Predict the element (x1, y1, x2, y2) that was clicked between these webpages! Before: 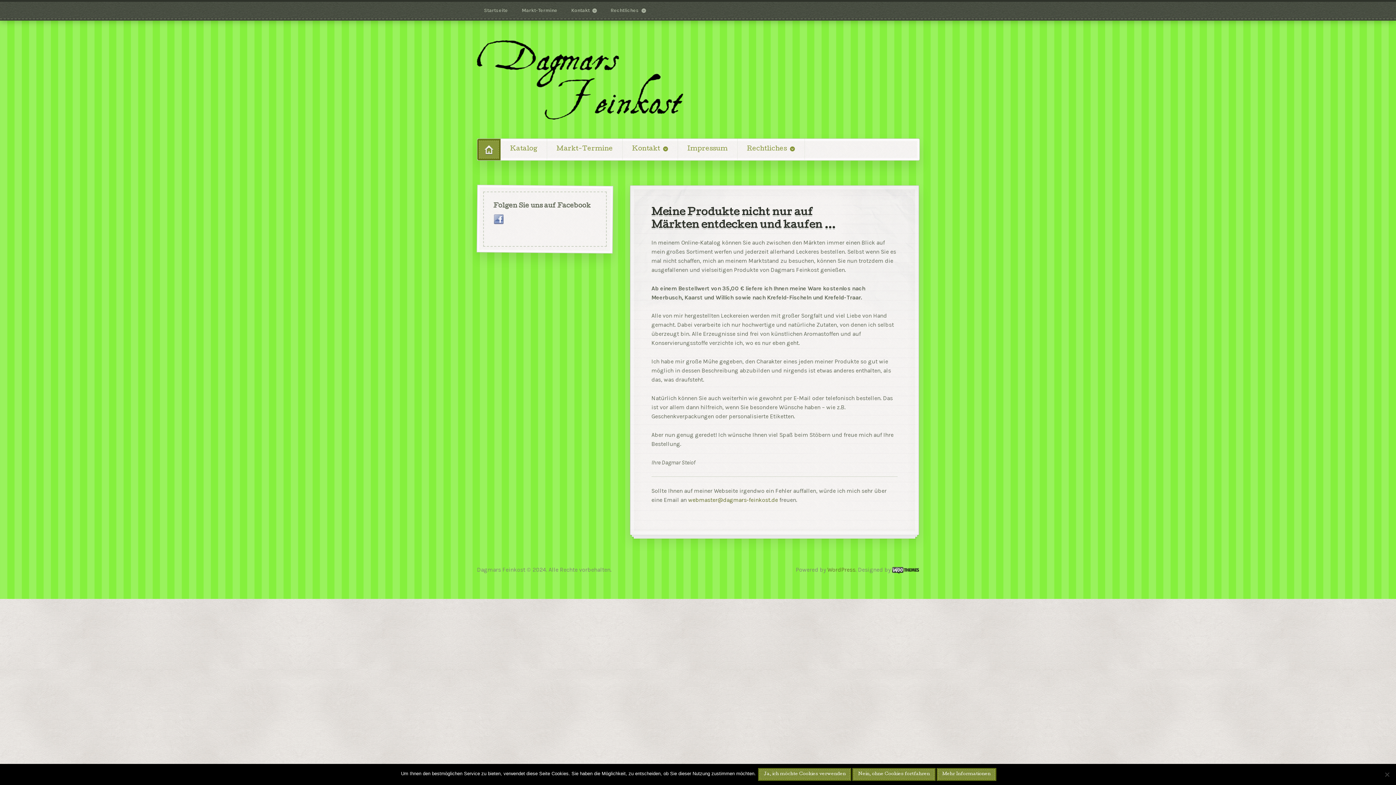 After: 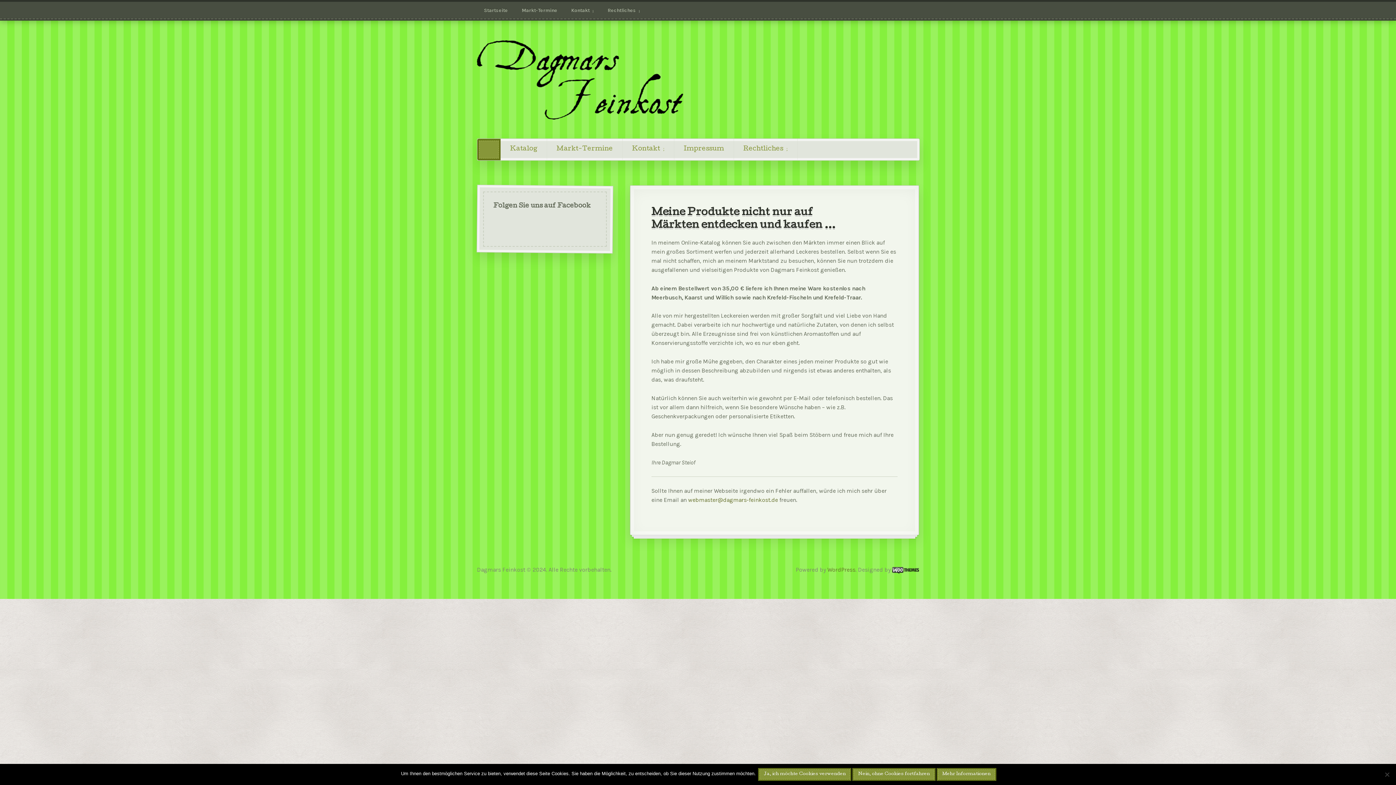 Action: bbox: (500, 138, 546, 159) label: Katalog